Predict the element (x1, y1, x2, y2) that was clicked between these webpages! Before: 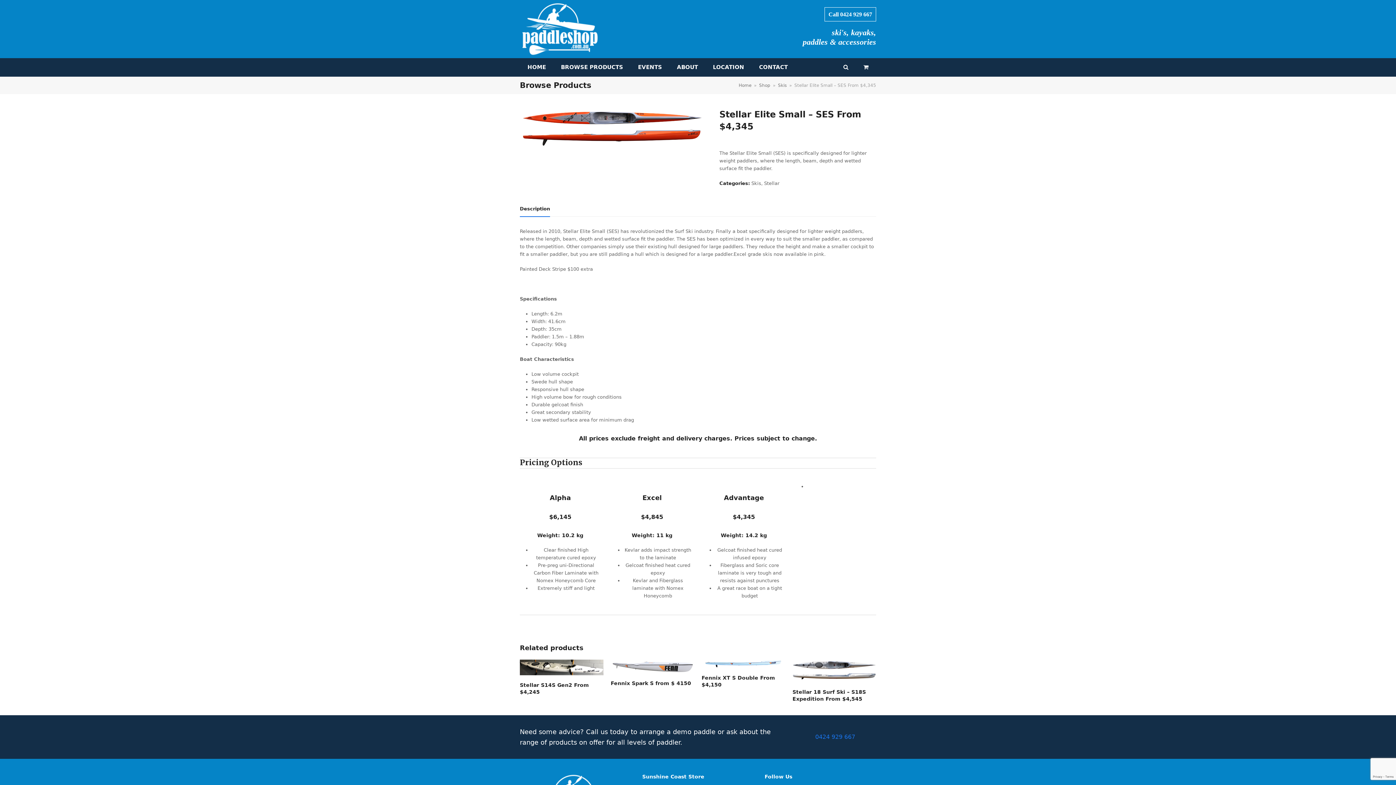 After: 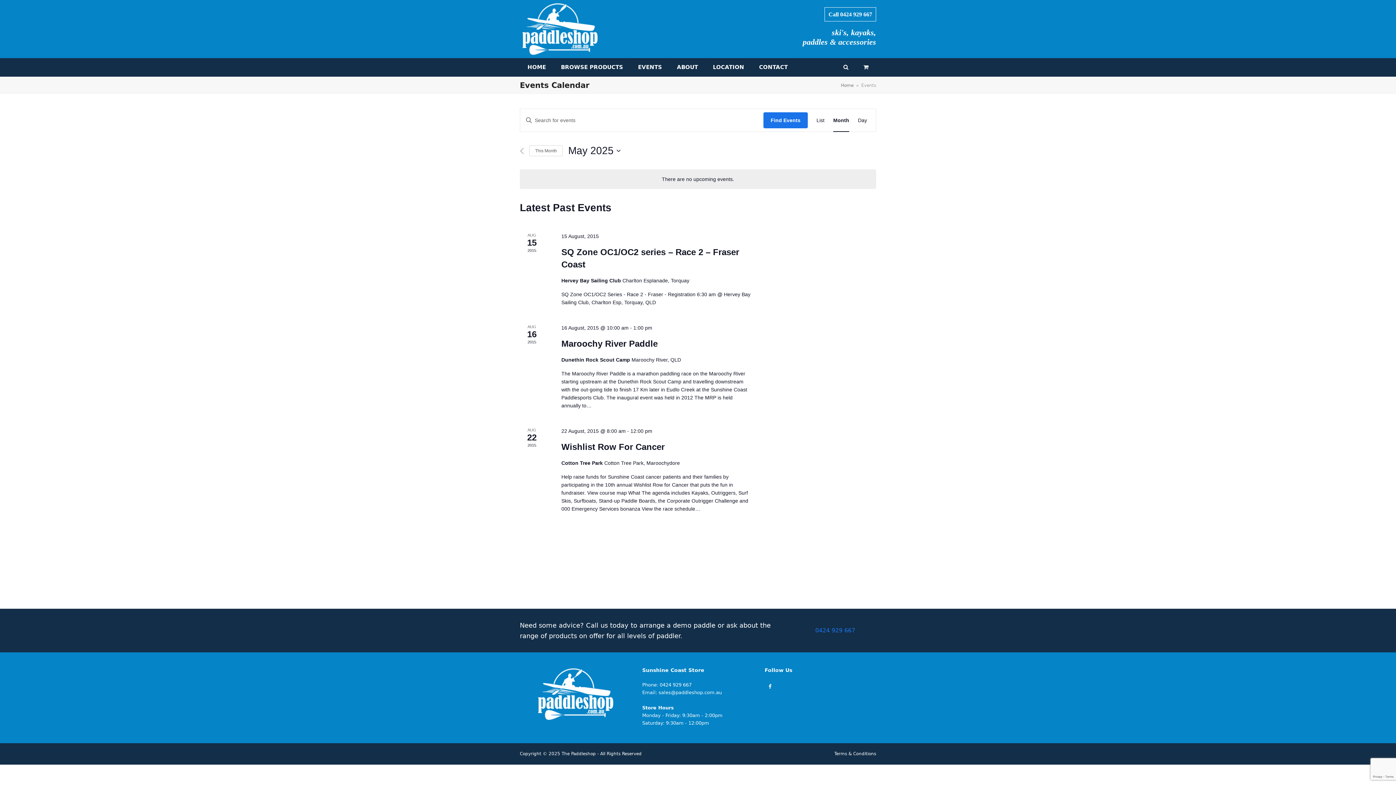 Action: bbox: (630, 58, 669, 76) label: EVENTS